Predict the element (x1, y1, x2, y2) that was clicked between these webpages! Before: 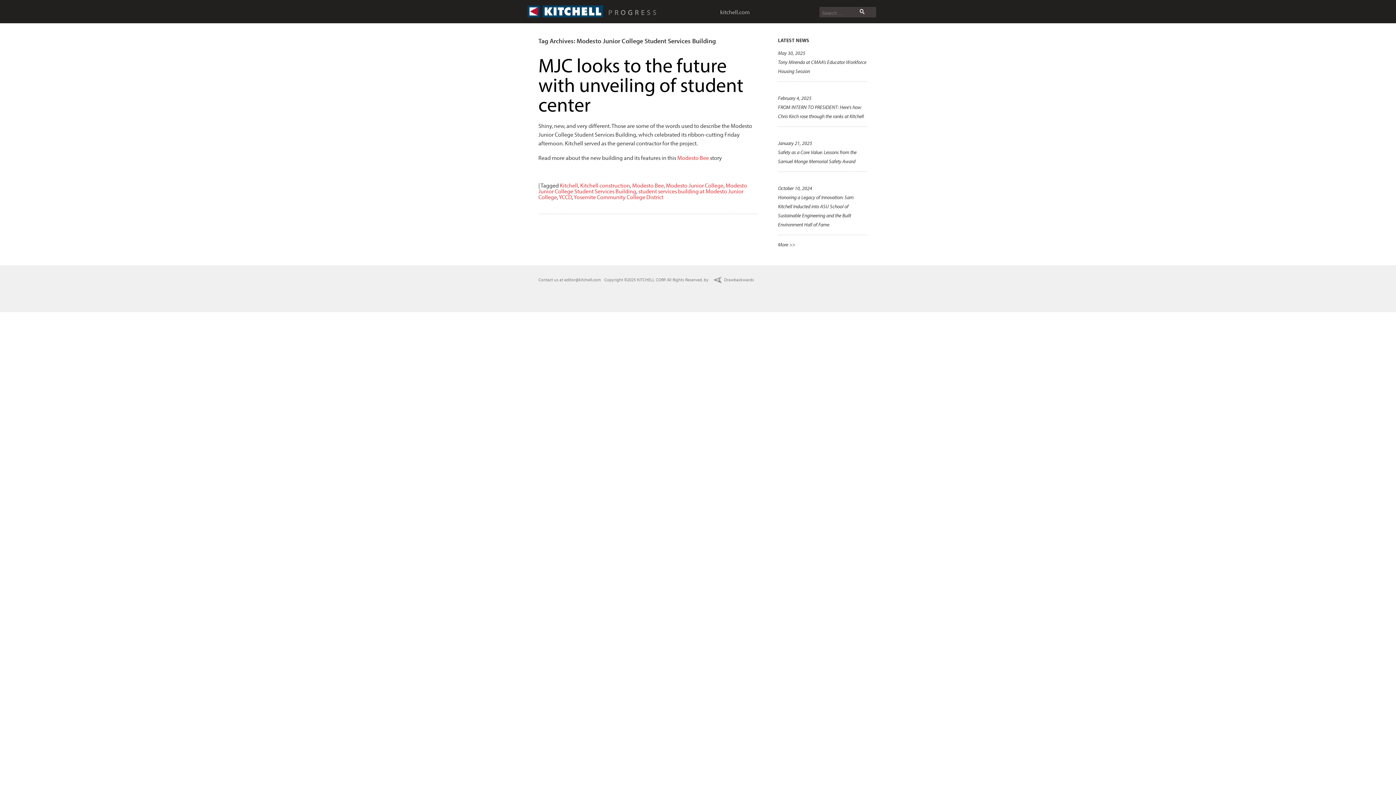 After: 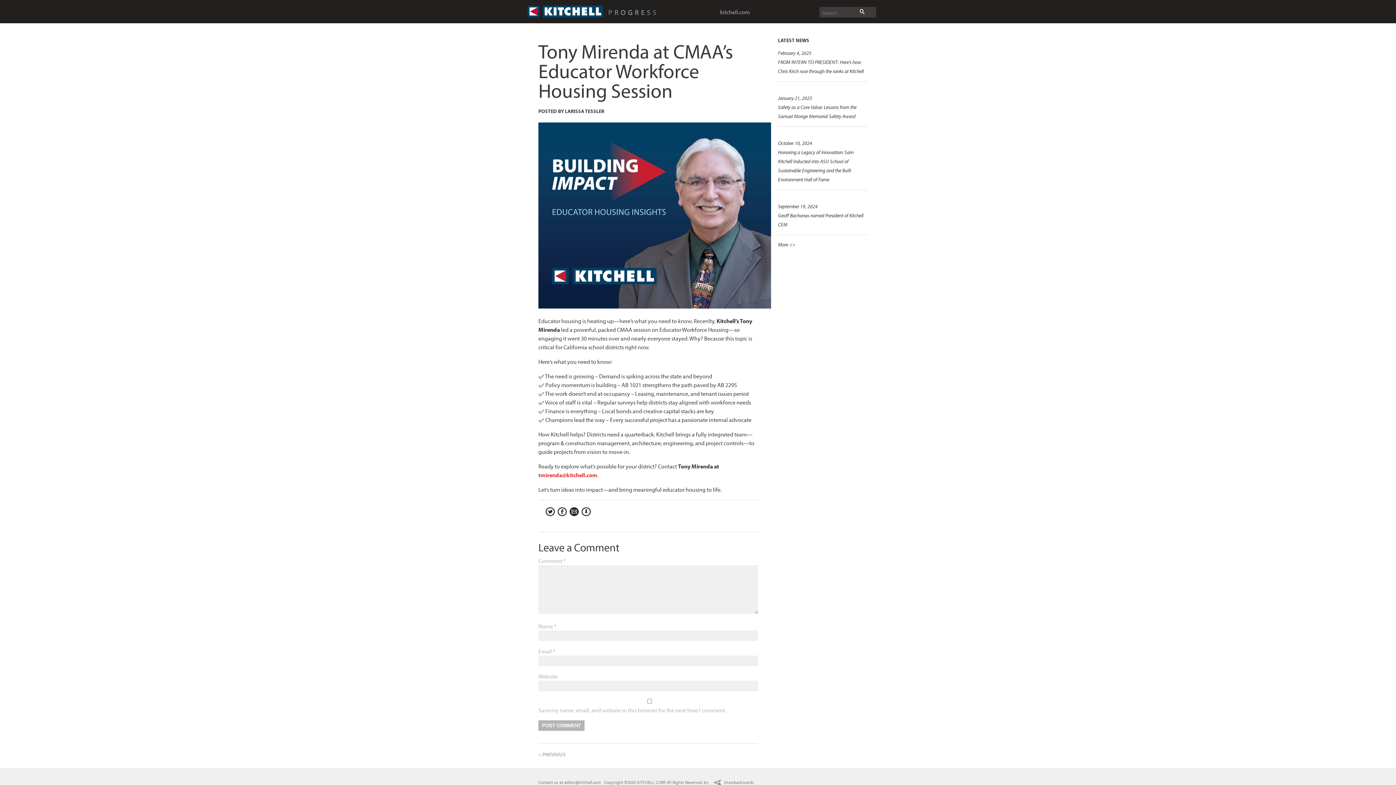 Action: bbox: (778, 49, 866, 74) label: May 30, 2025
Tony Mirenda at CMAA’s Educator Workforce Housing Session